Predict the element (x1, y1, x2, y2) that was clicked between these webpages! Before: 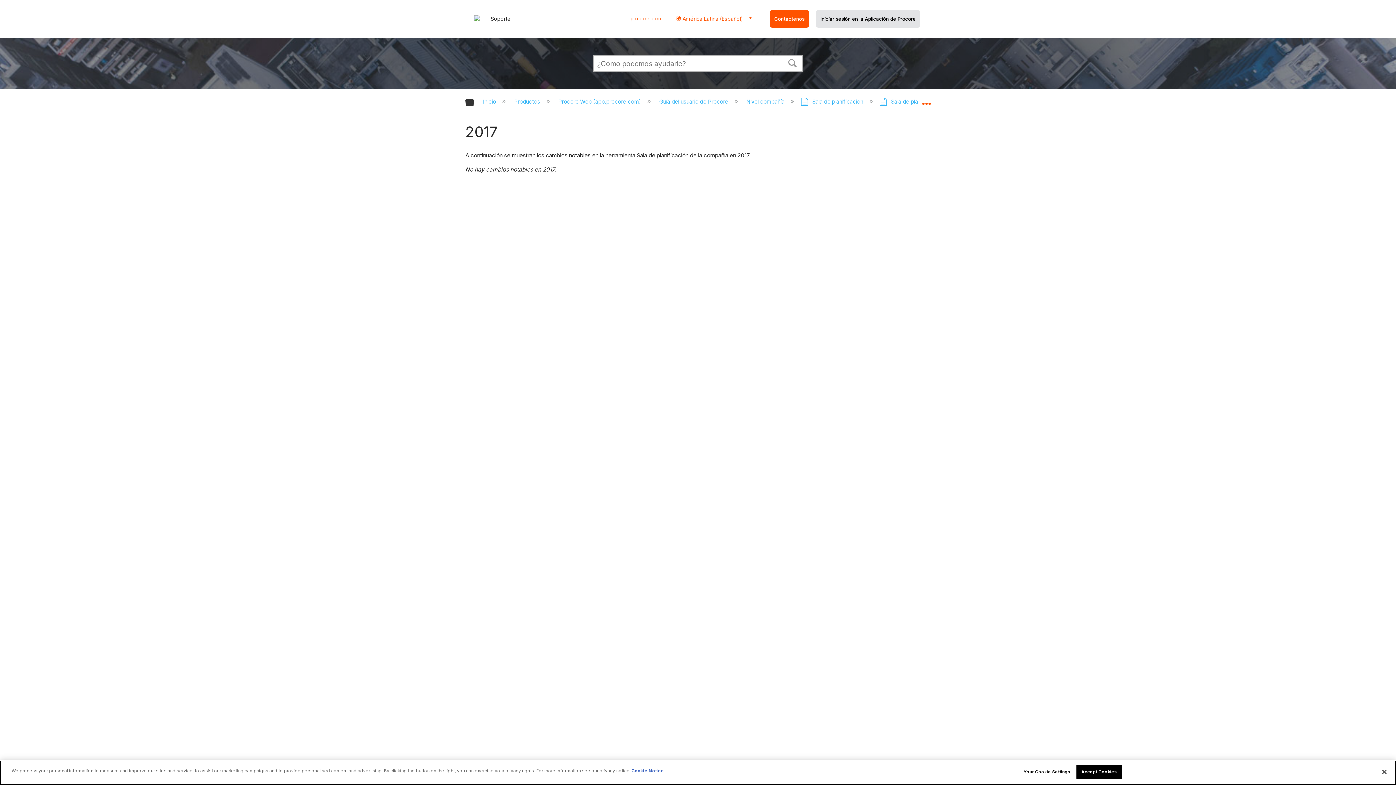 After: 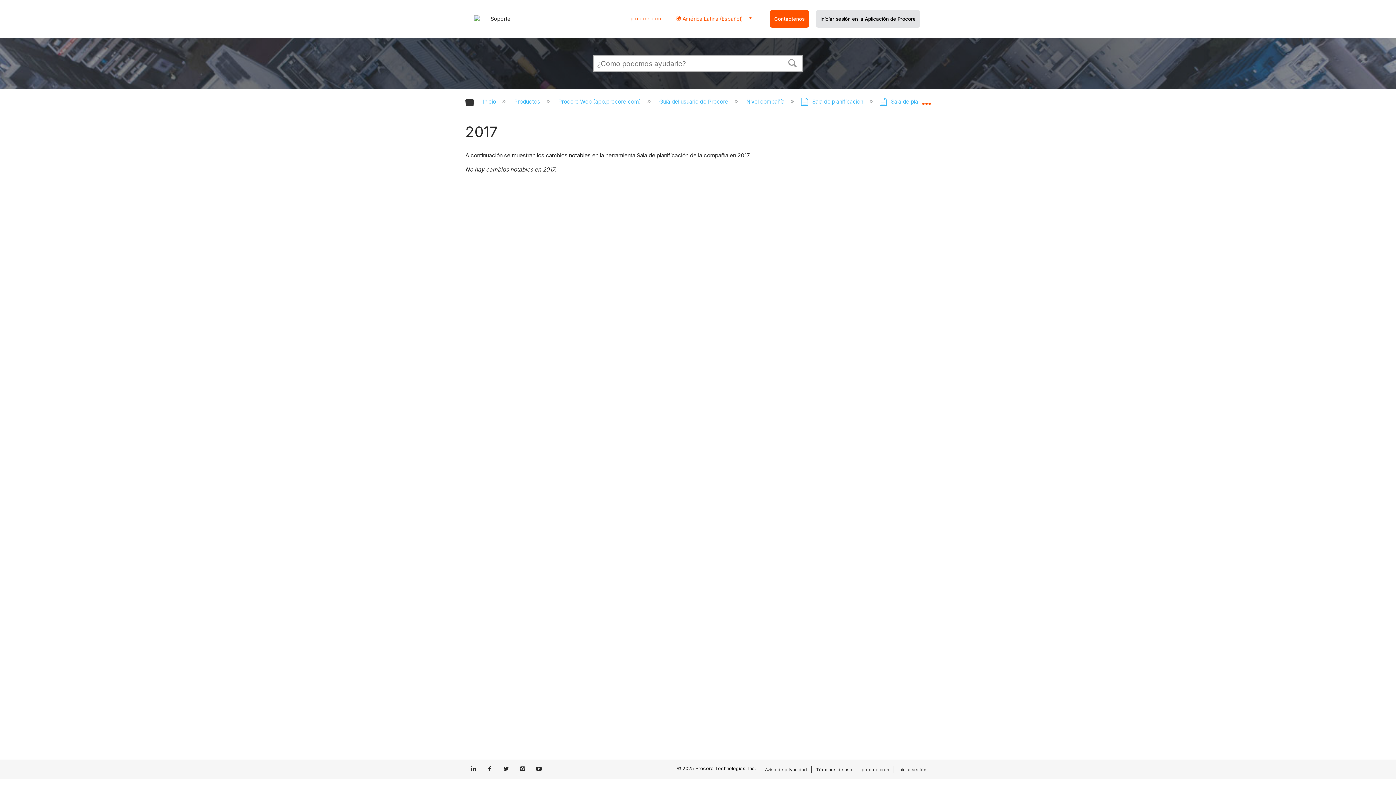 Action: label: Accept Cookies bbox: (1076, 765, 1122, 779)